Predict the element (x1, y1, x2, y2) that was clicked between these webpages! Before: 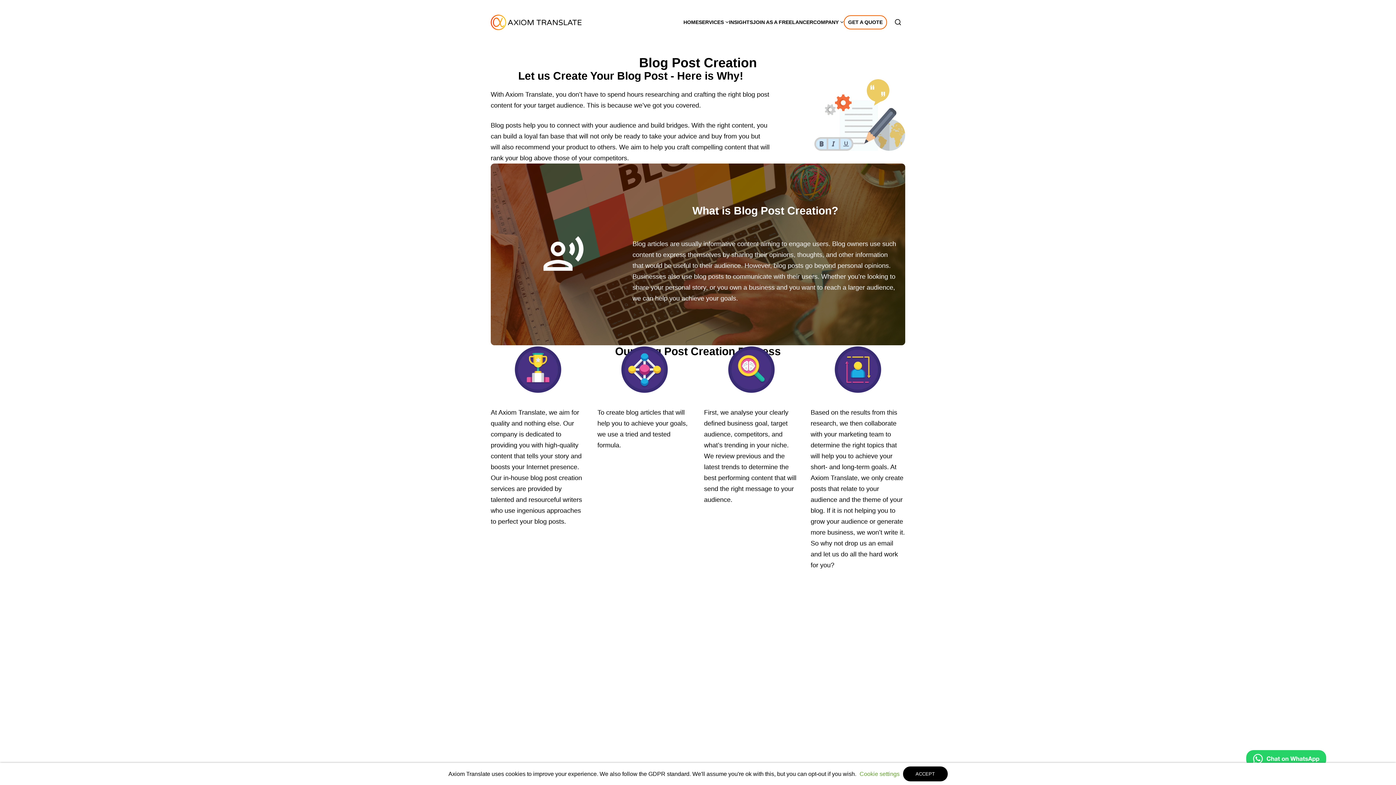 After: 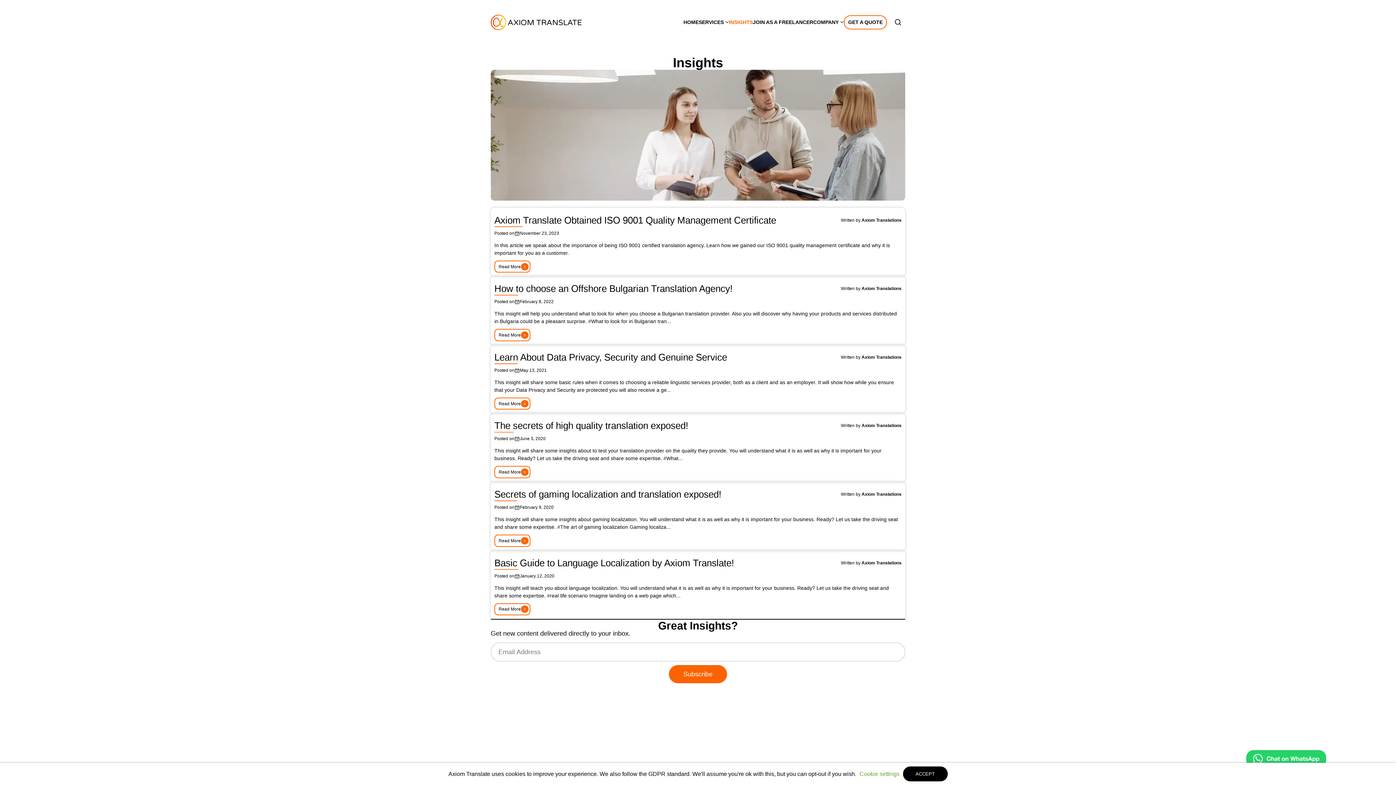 Action: label: INSIGHTS bbox: (729, 16, 753, 27)